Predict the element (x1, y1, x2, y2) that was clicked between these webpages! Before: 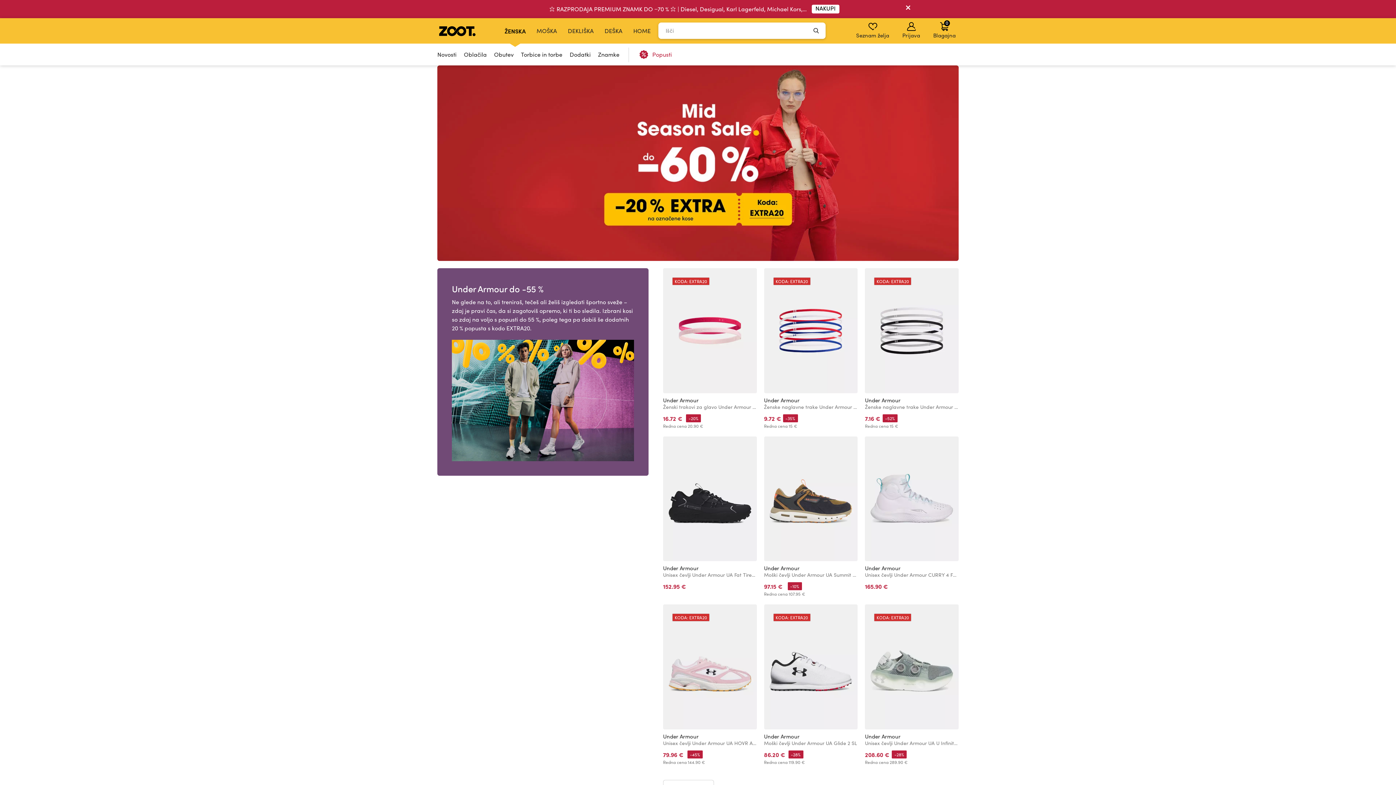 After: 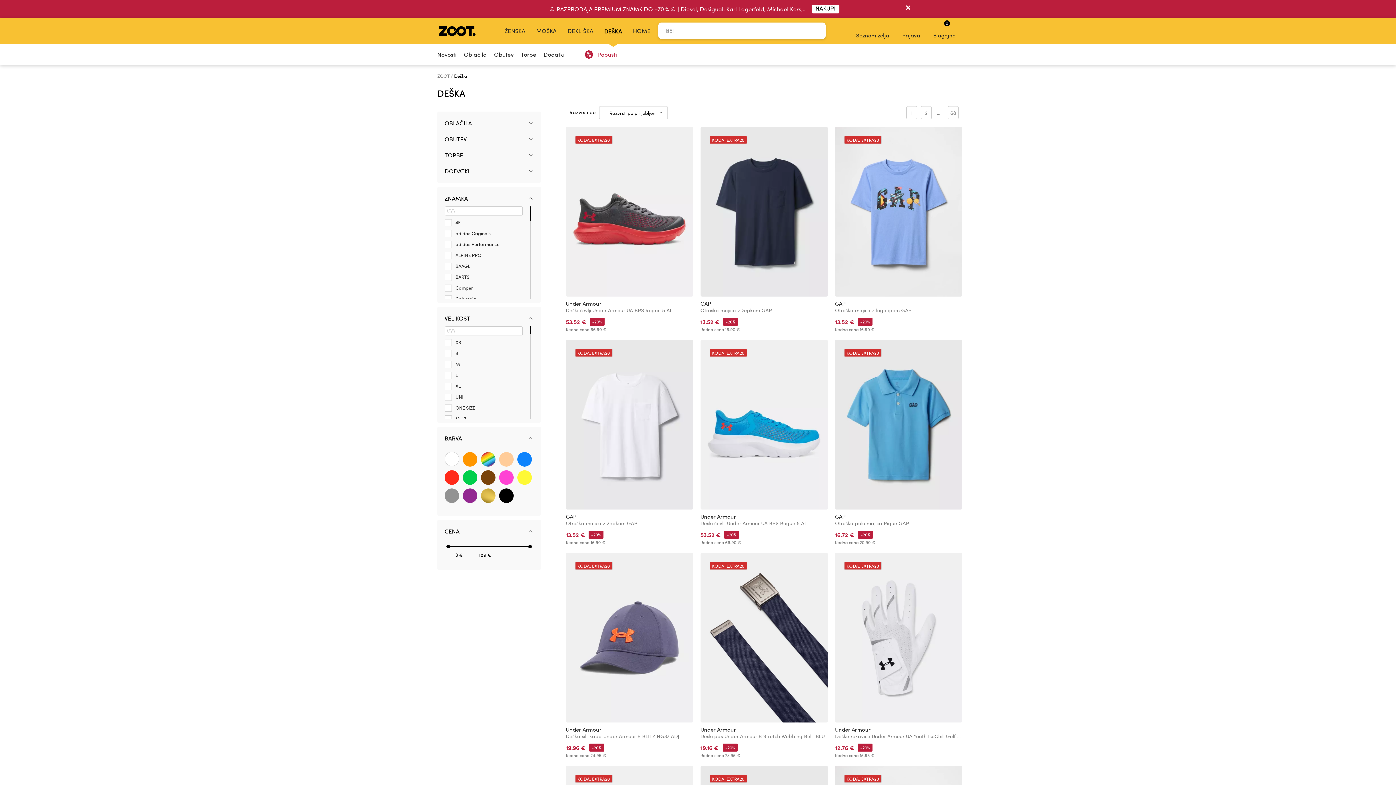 Action: bbox: (599, 18, 628, 43) label: DEŠKA